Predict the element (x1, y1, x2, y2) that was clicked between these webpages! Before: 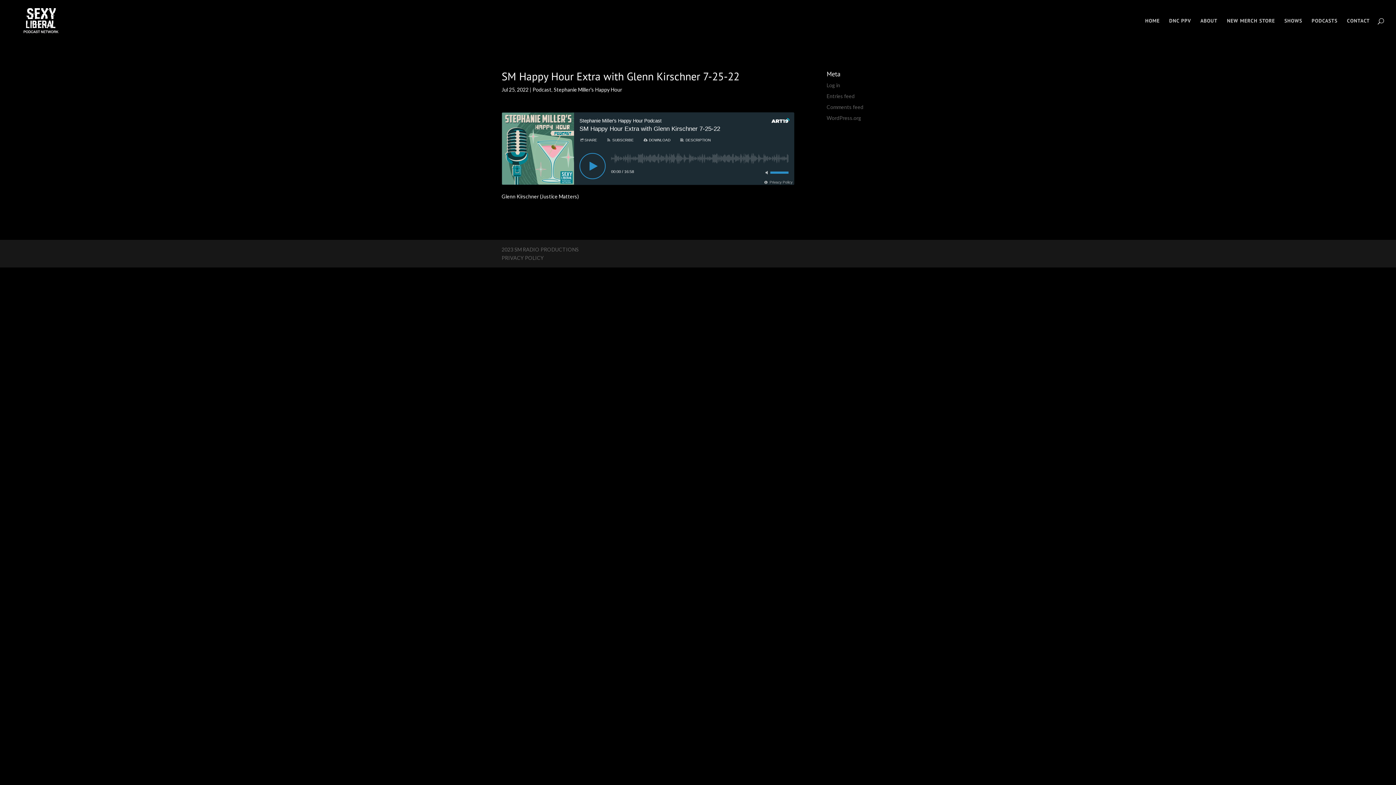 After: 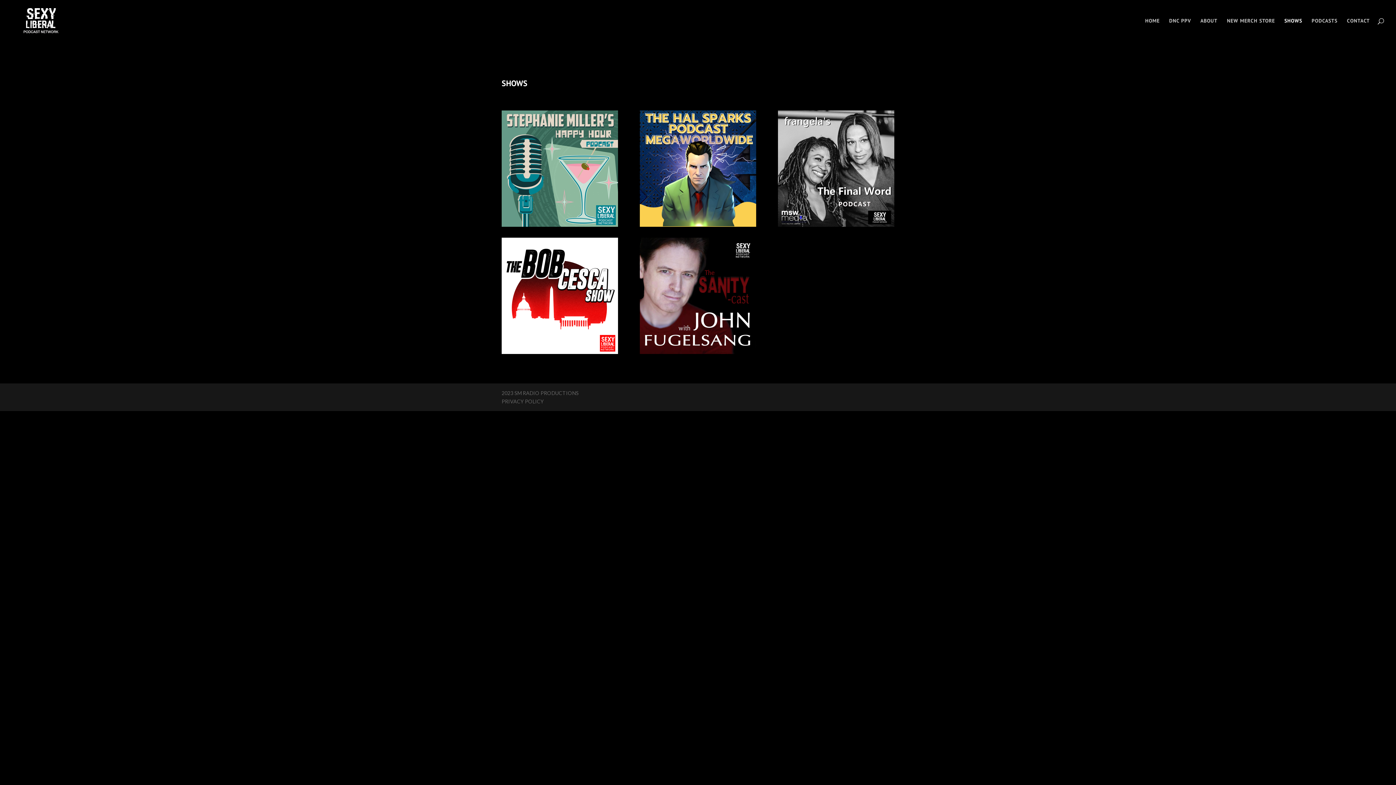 Action: bbox: (1284, 18, 1302, 41) label: SHOWS